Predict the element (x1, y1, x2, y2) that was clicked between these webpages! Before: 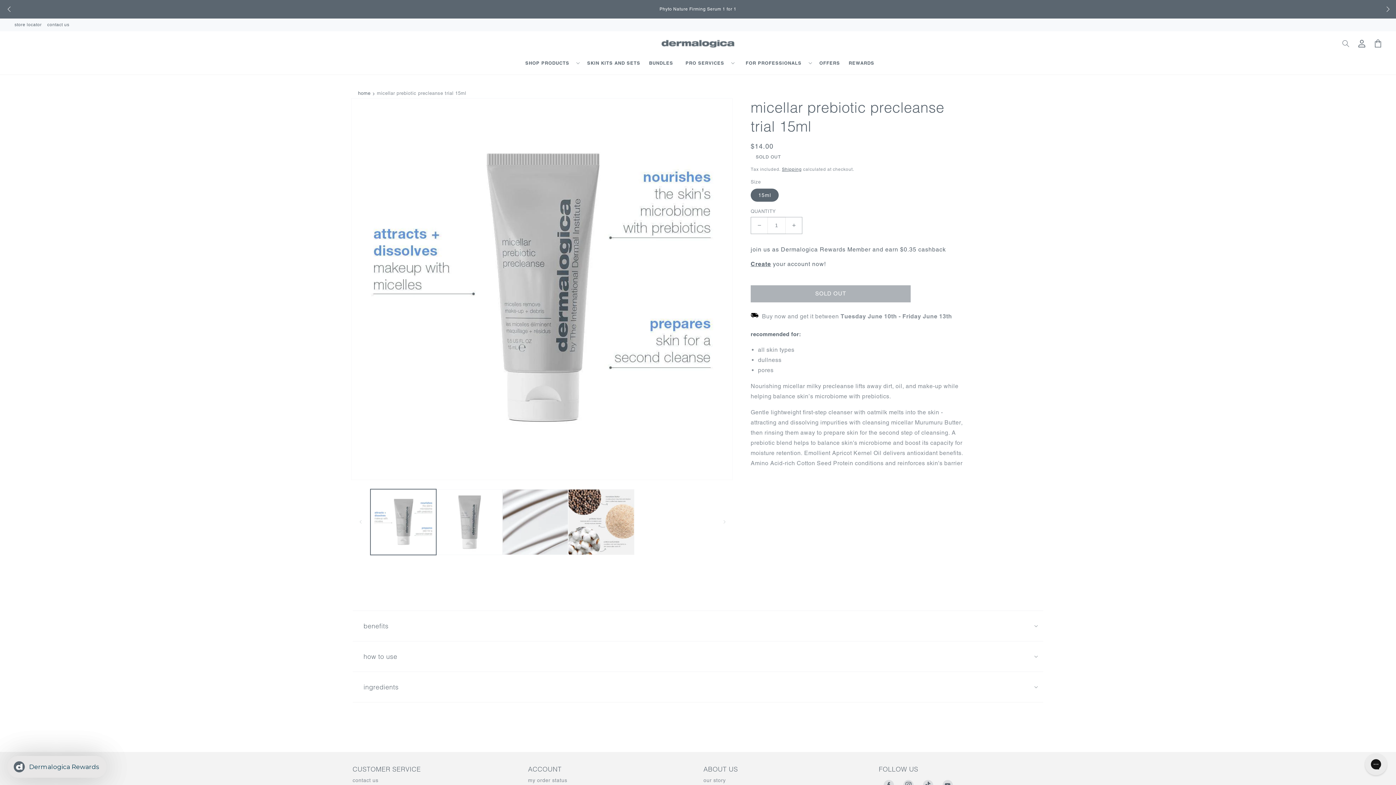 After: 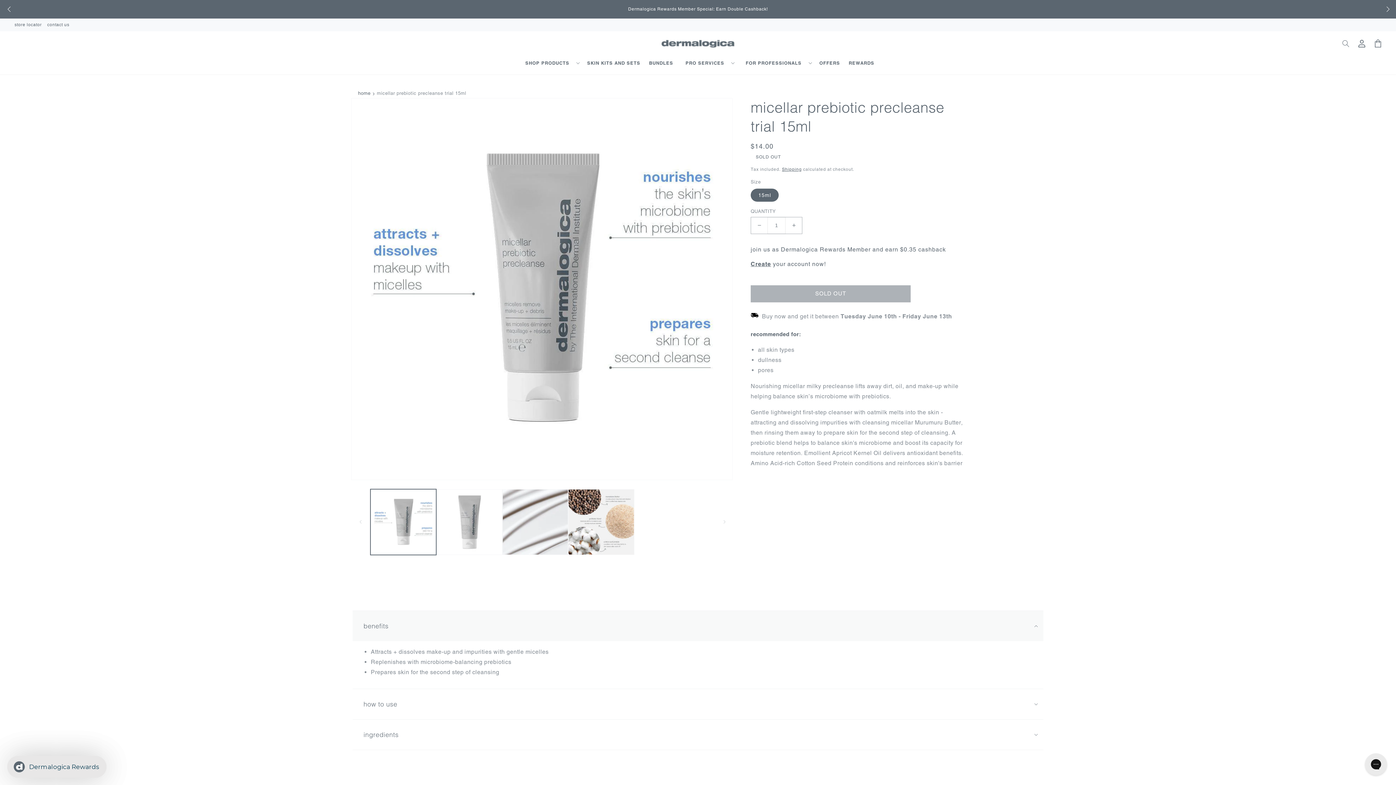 Action: label: benefits bbox: (352, 611, 1043, 641)